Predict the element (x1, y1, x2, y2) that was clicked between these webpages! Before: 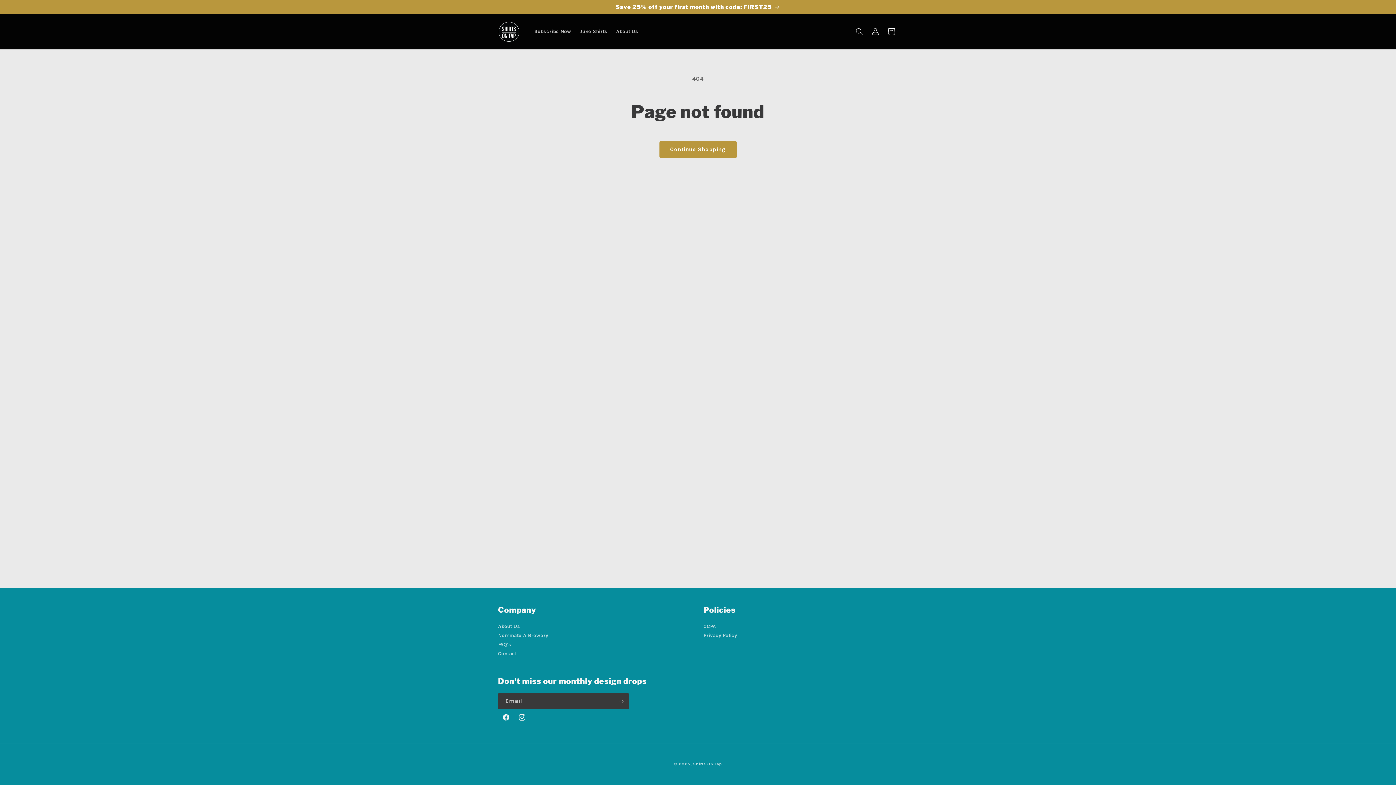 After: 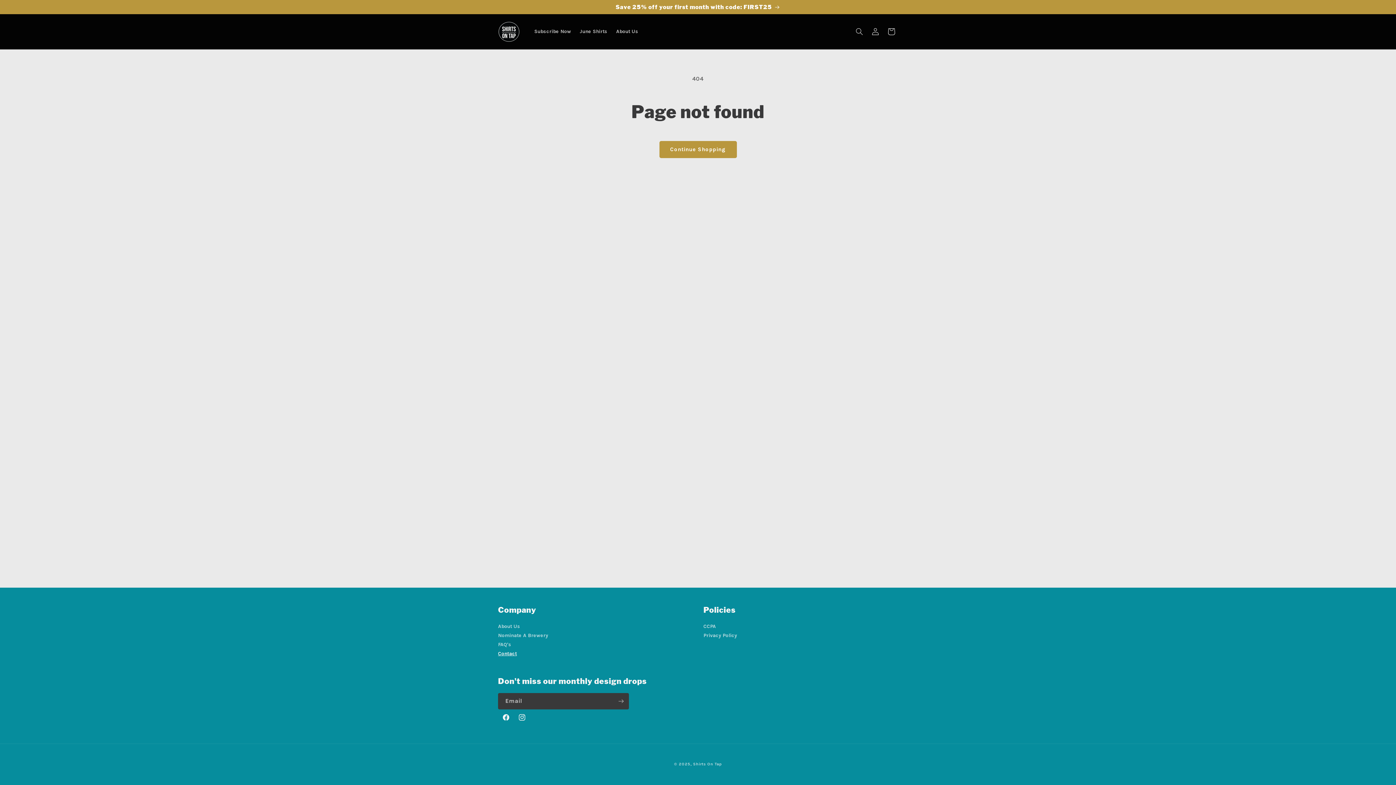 Action: bbox: (498, 649, 516, 658) label: Contact